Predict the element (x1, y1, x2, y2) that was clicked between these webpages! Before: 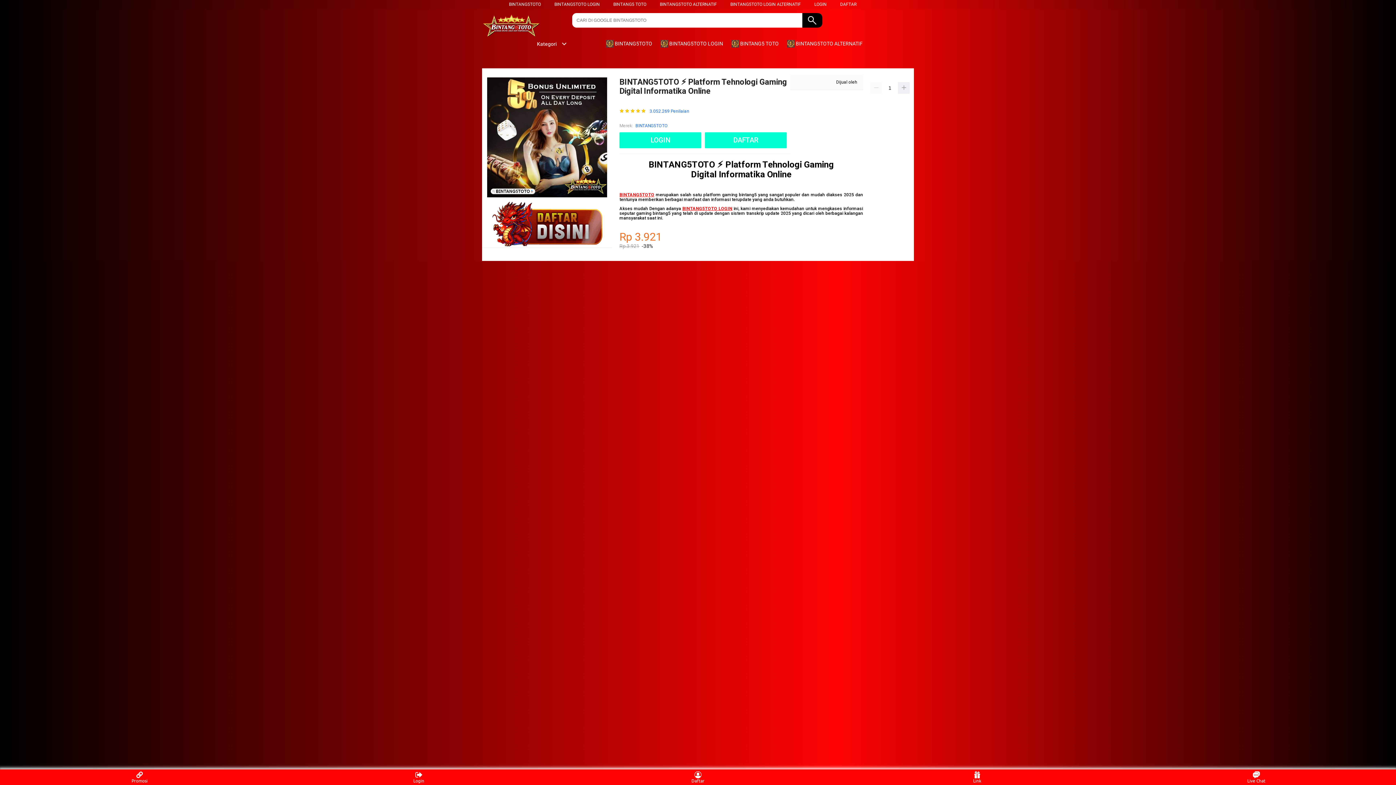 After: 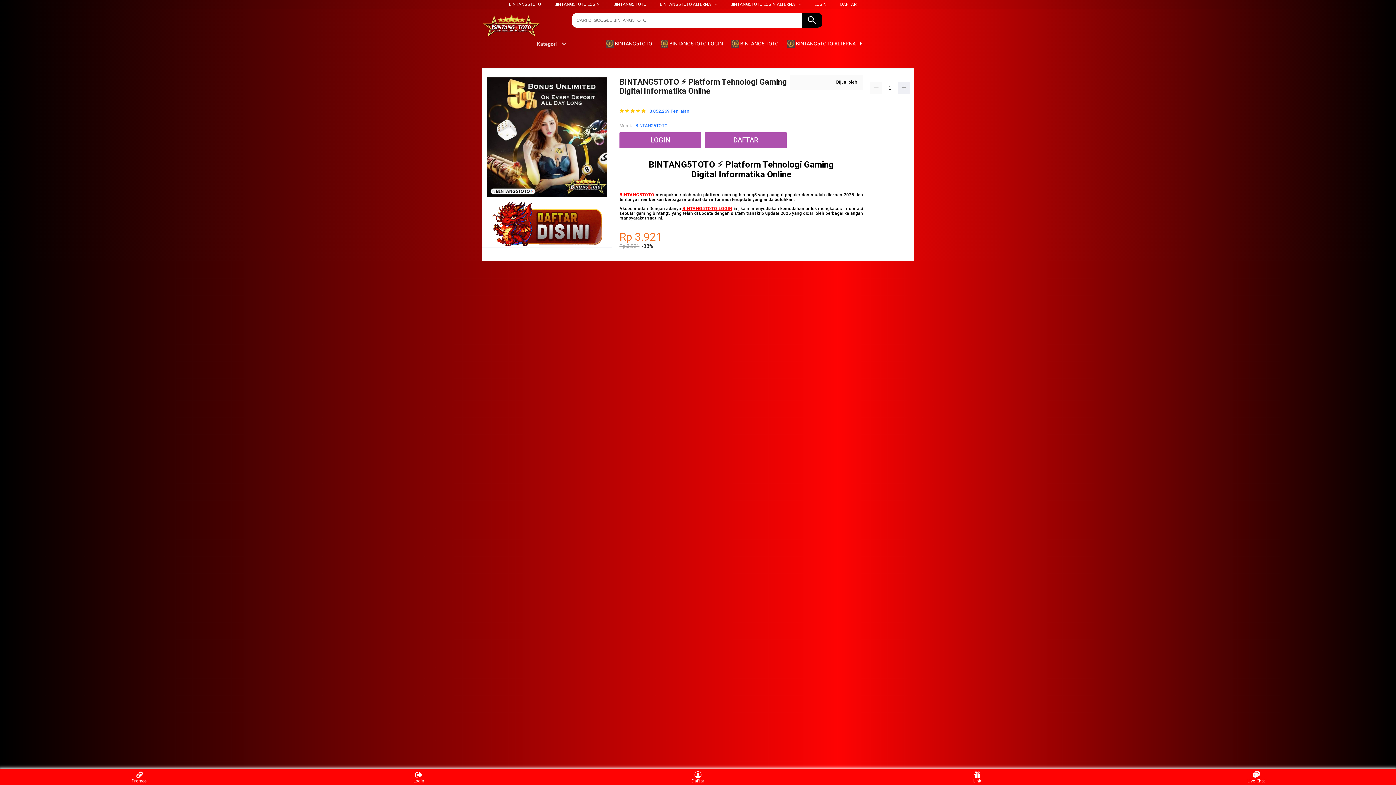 Action: label: Kategori bbox: (529, 41, 567, 46)